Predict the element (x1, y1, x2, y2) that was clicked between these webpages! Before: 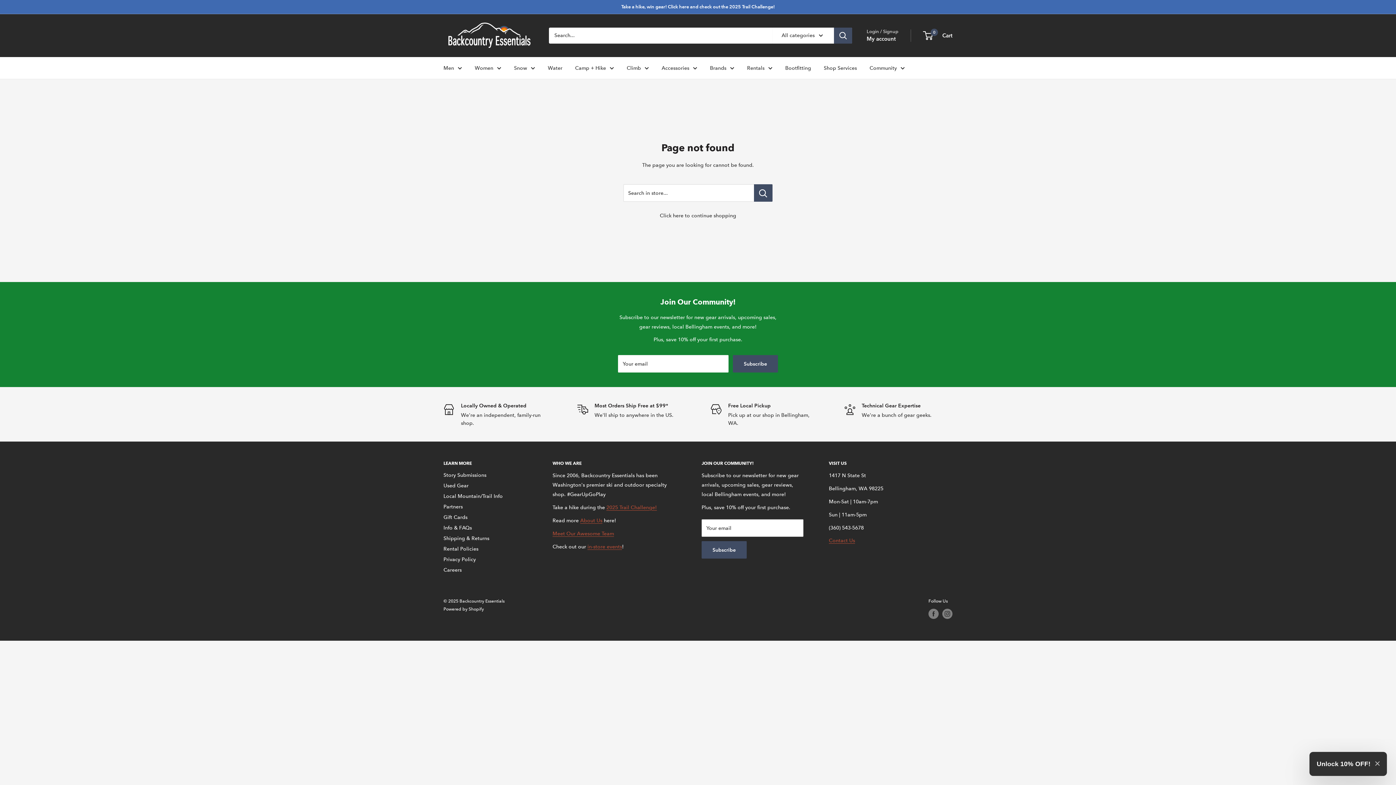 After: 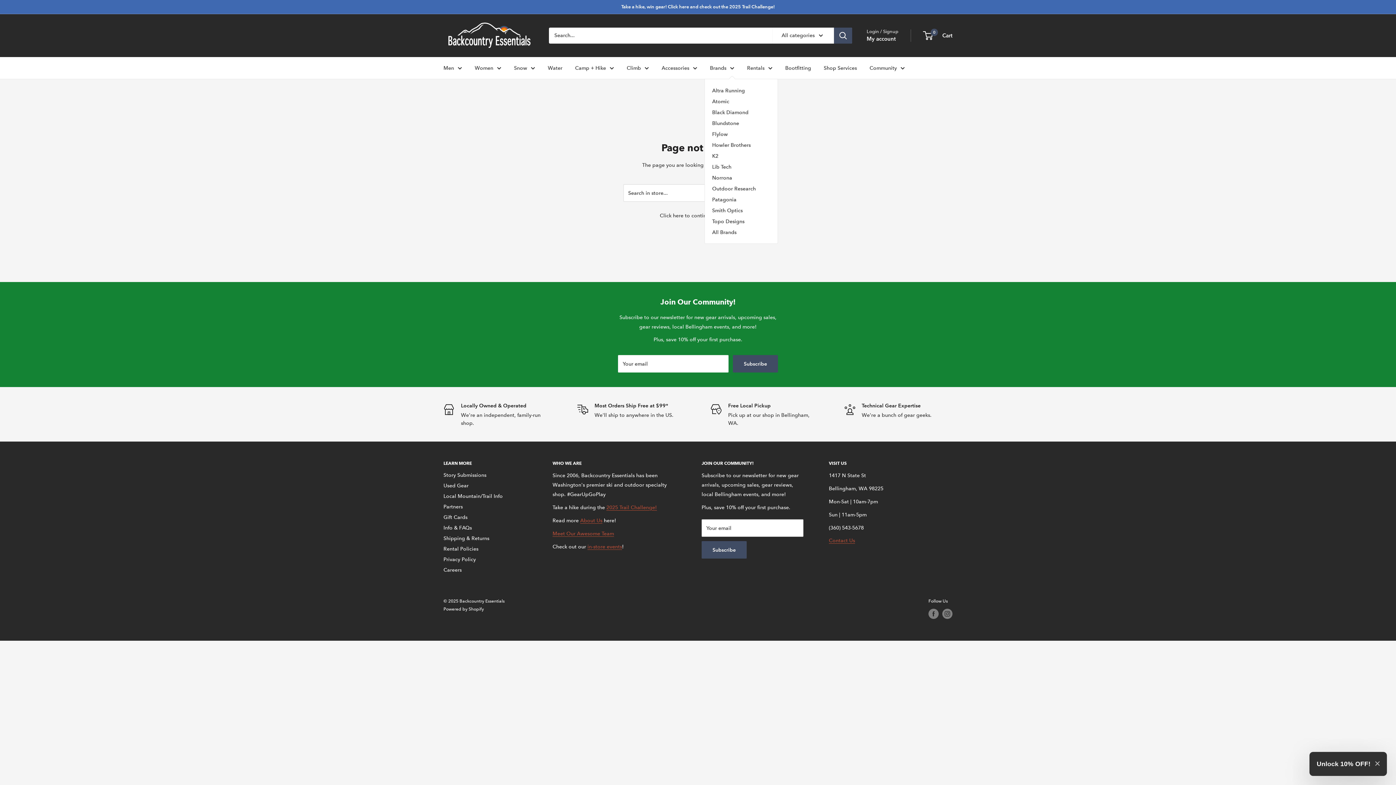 Action: label: Brands bbox: (710, 63, 734, 72)